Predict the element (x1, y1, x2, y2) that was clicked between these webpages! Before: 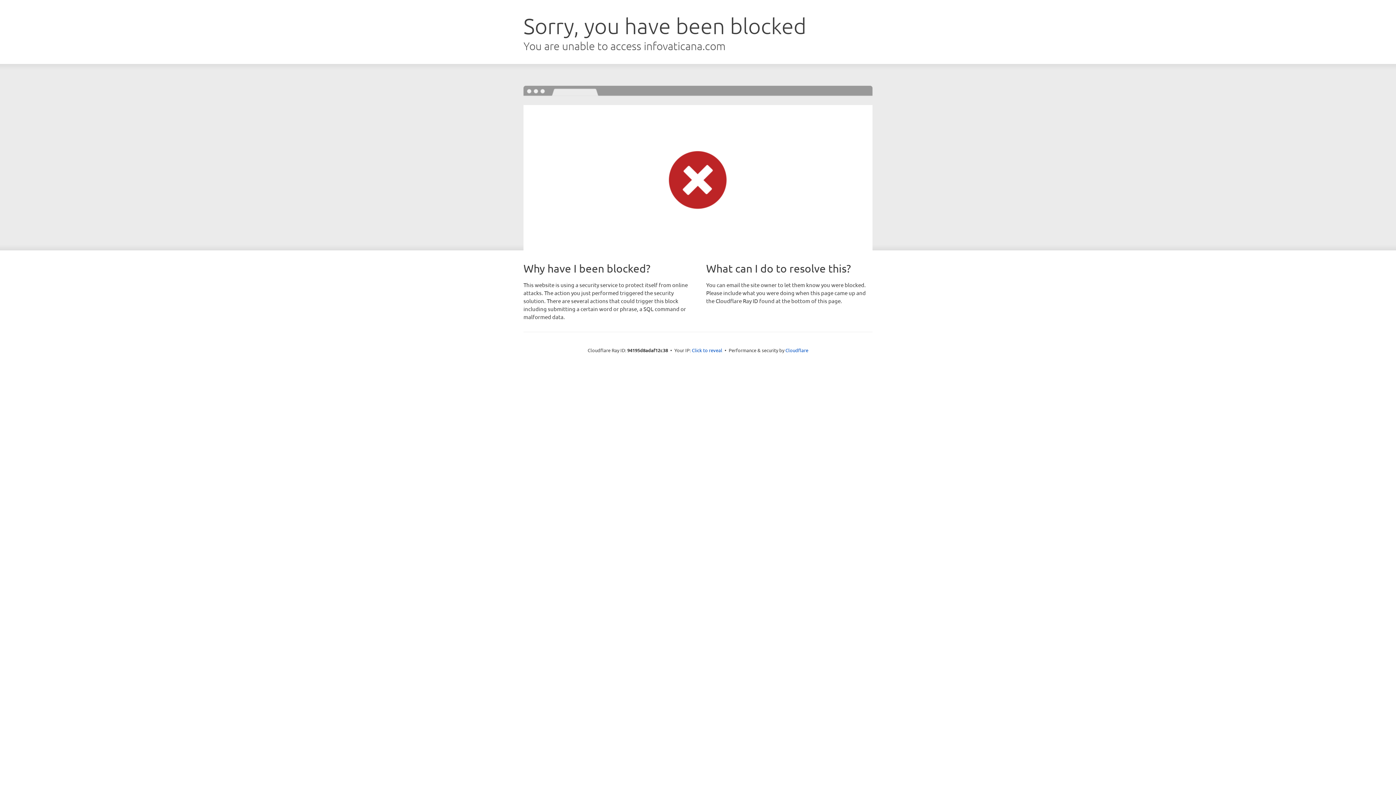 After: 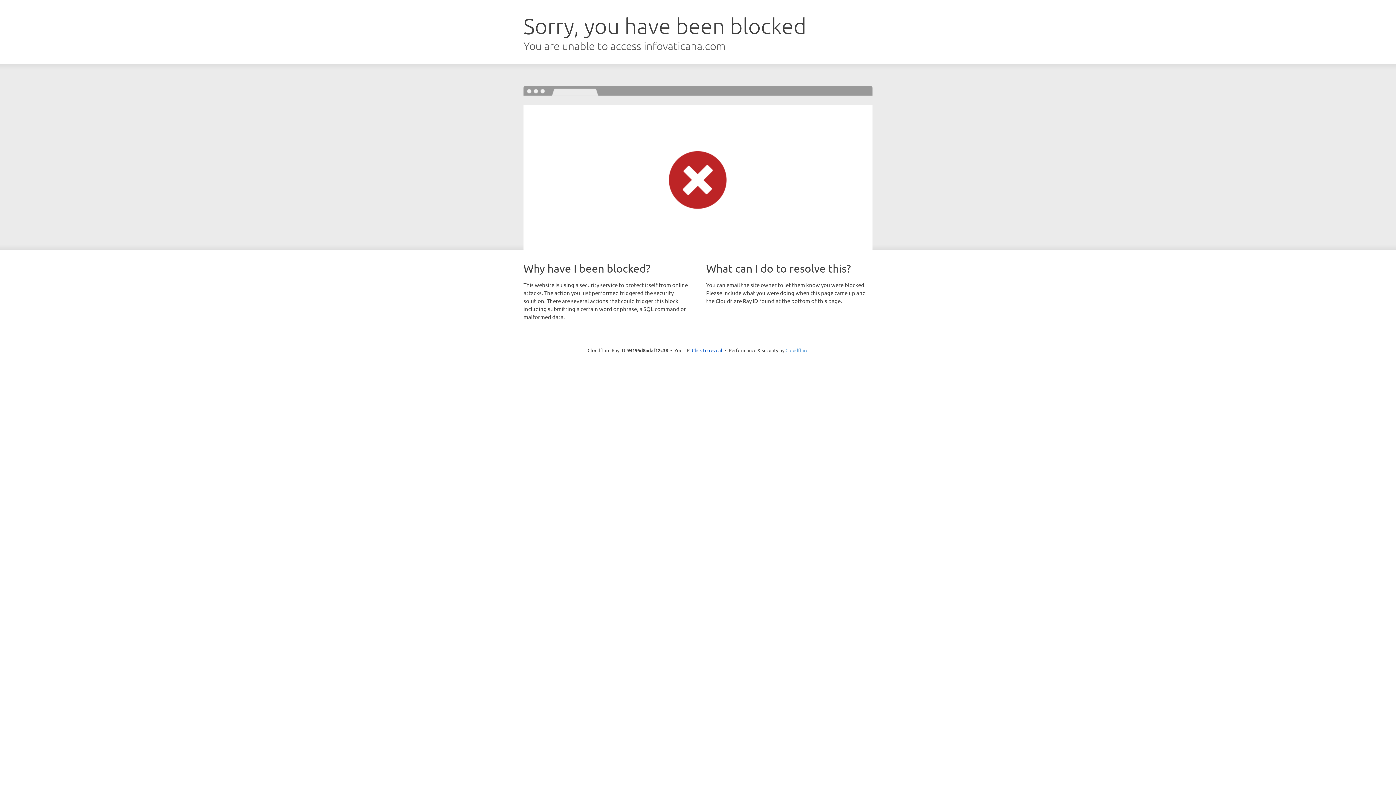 Action: label: Cloudflare bbox: (785, 347, 808, 353)